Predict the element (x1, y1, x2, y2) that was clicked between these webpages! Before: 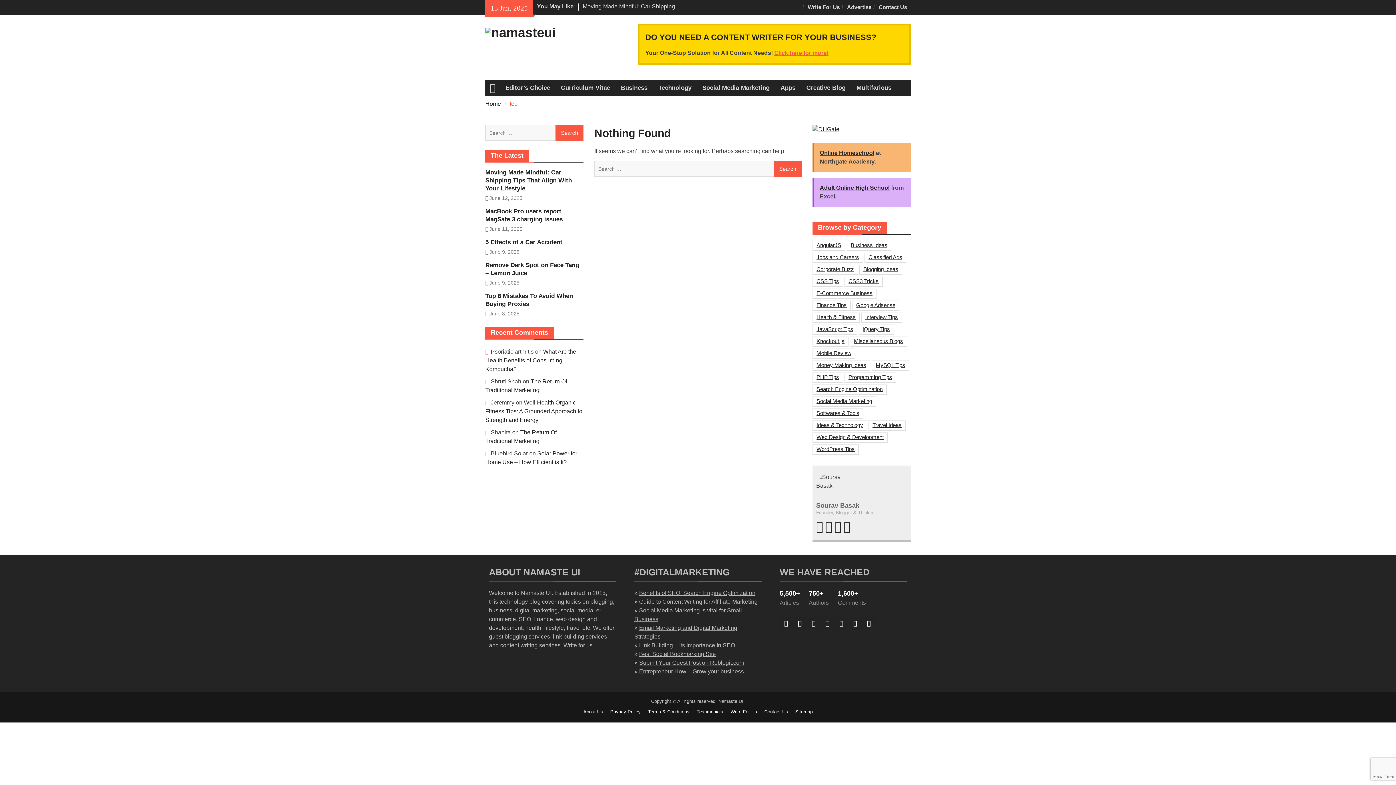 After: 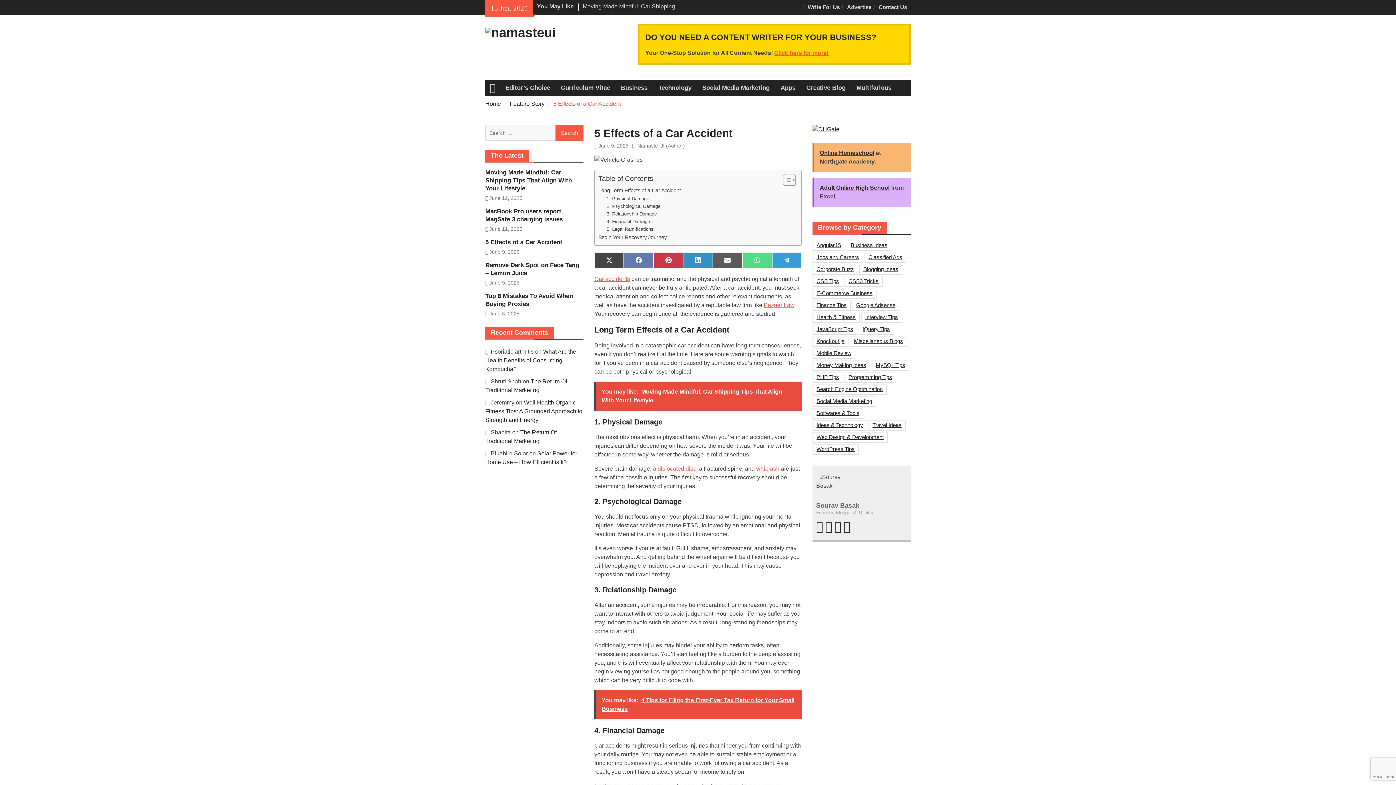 Action: bbox: (485, 238, 562, 245) label: 5 Effects of a Car Accident